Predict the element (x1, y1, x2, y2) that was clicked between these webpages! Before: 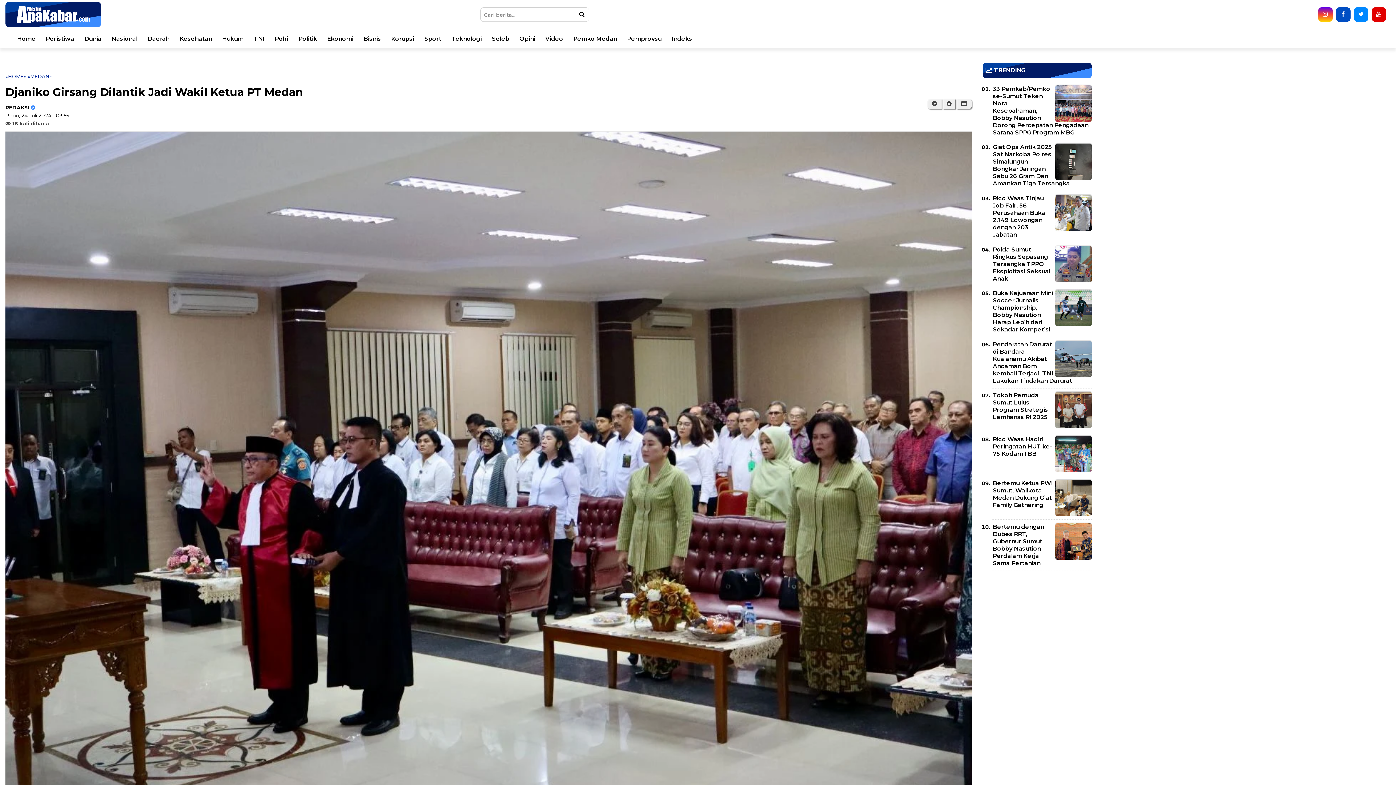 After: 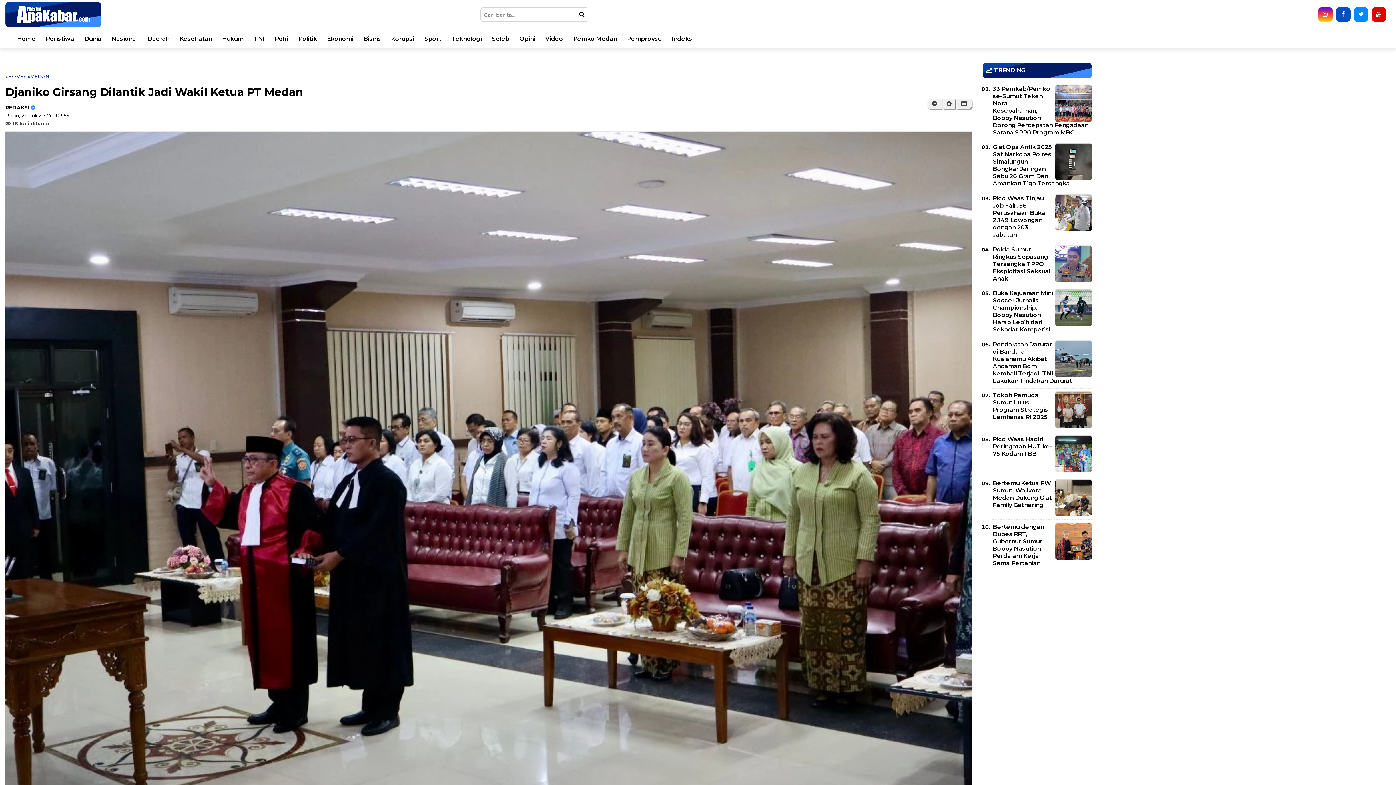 Action: bbox: (1053, 355, 1092, 362)